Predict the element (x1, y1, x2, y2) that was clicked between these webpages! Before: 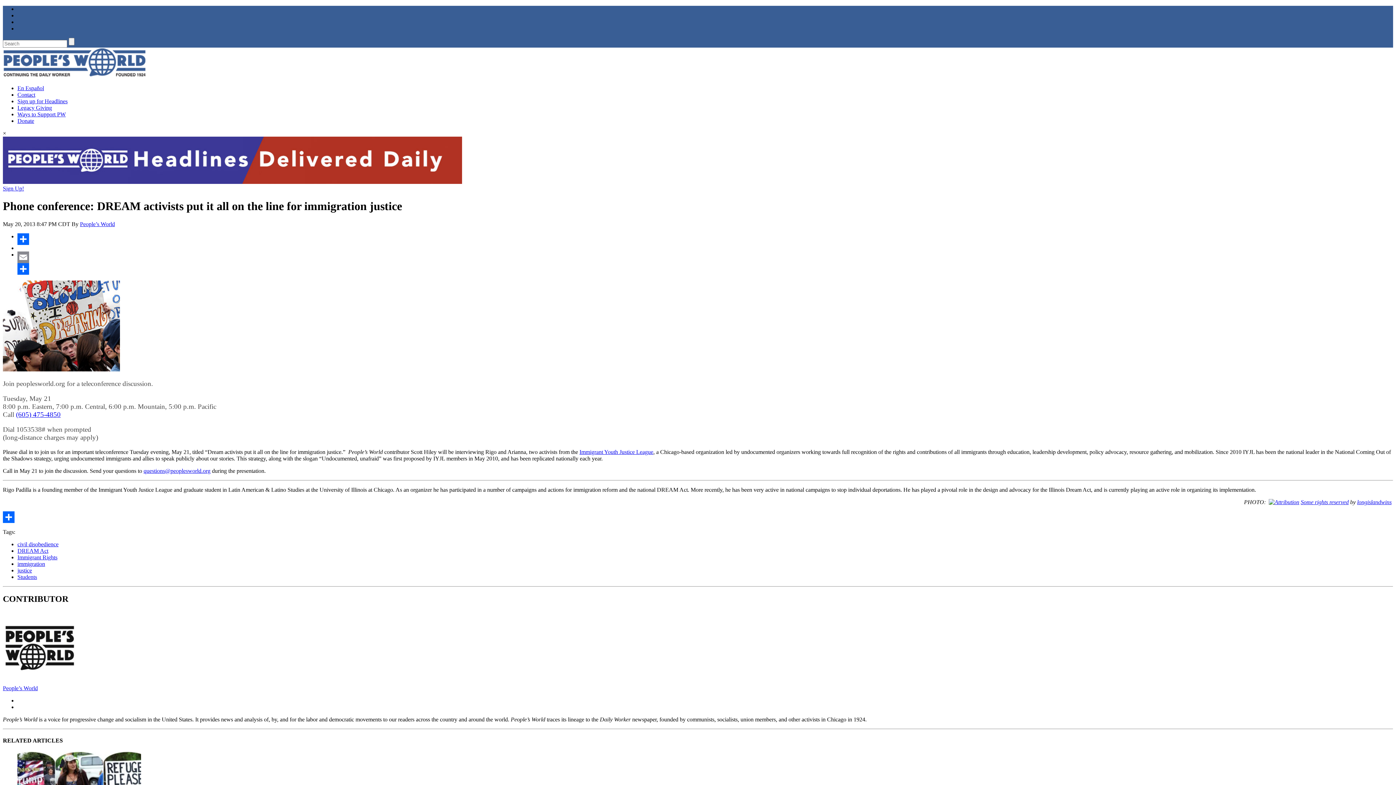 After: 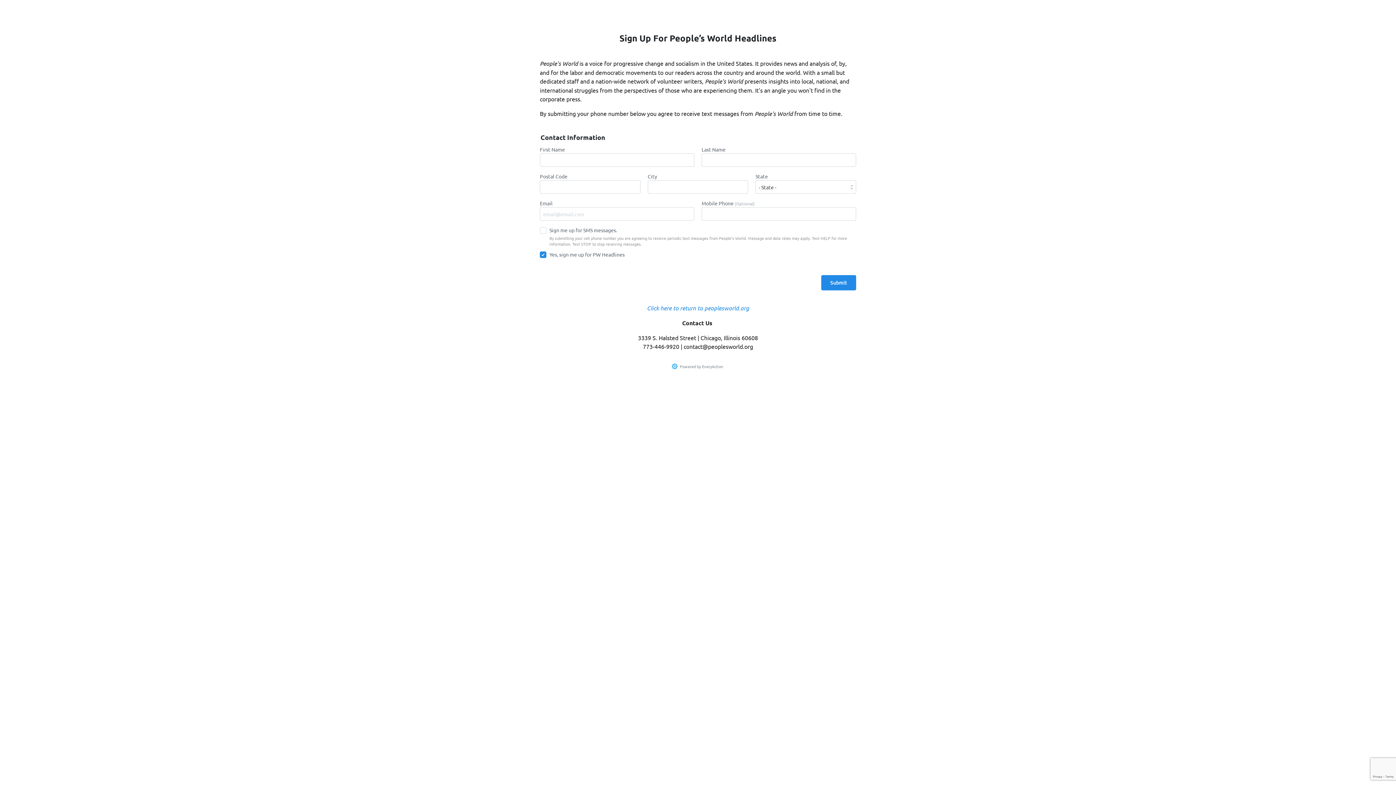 Action: label: Sign Up! bbox: (2, 185, 24, 191)